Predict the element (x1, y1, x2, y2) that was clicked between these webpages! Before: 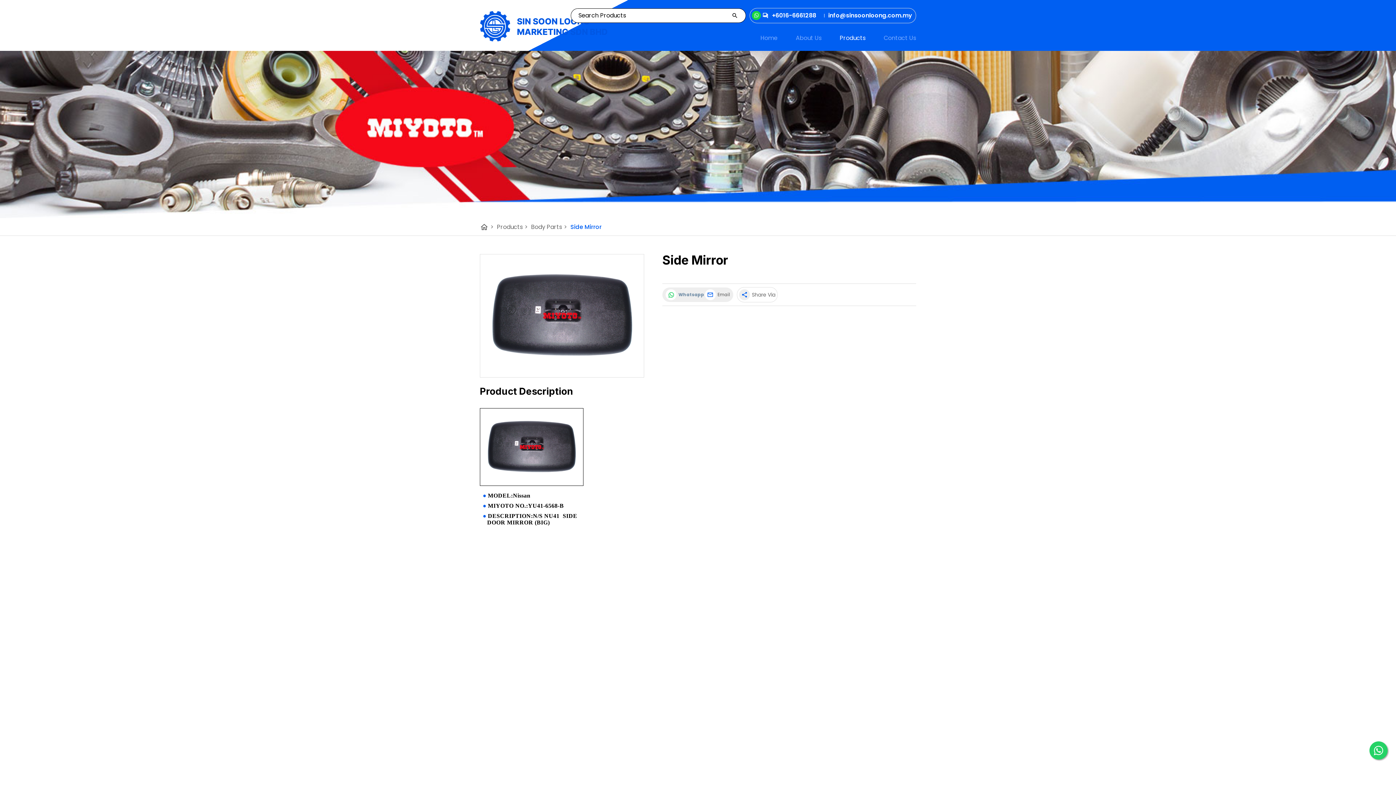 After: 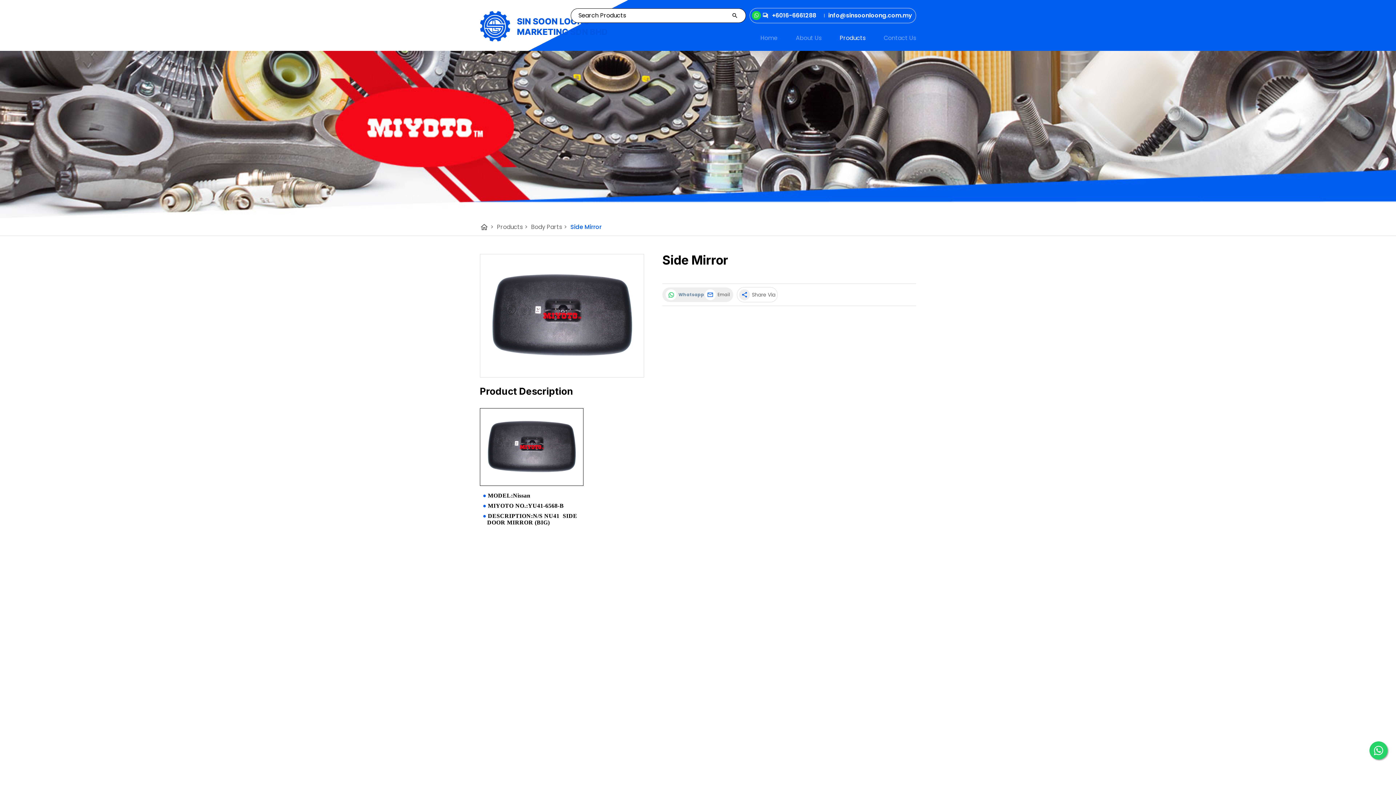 Action: bbox: (0, 50, 1396, 218)